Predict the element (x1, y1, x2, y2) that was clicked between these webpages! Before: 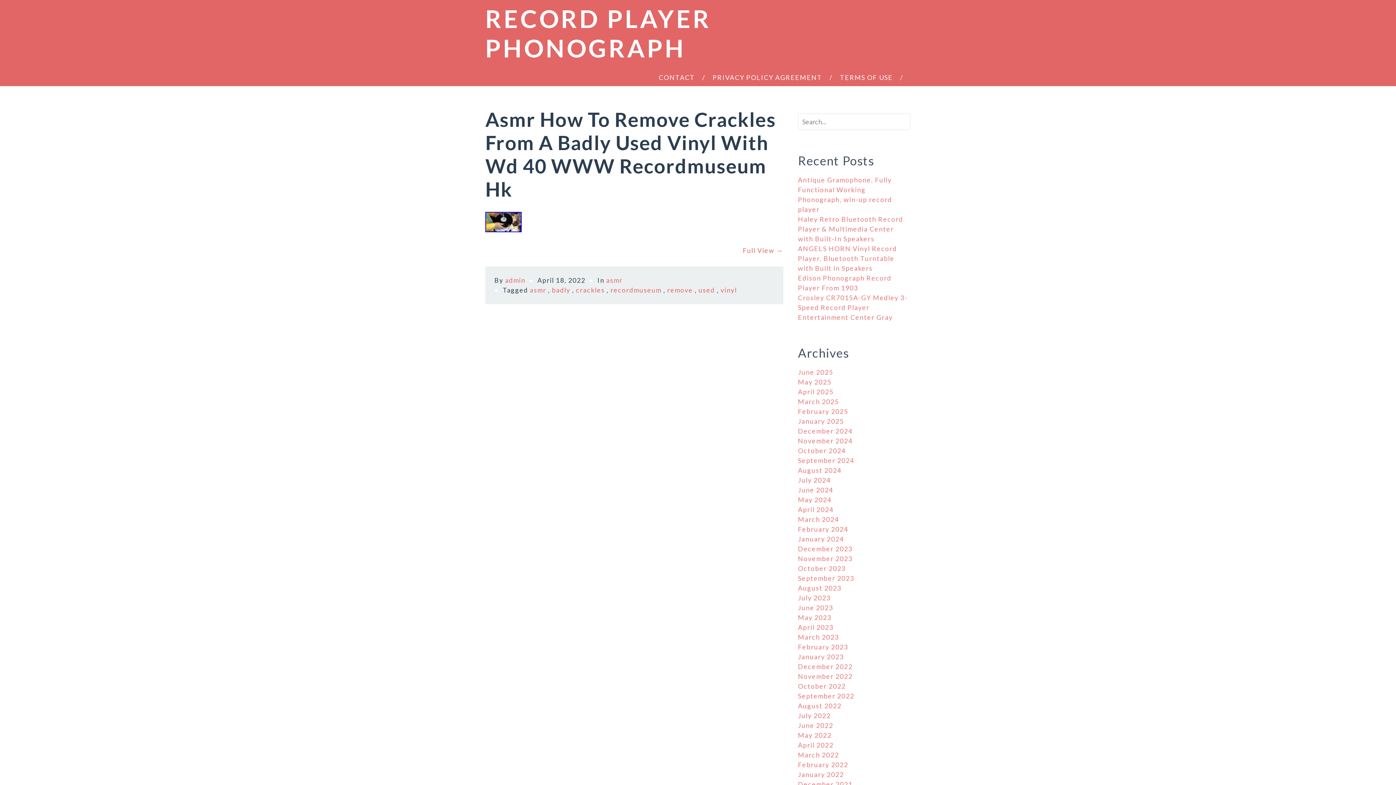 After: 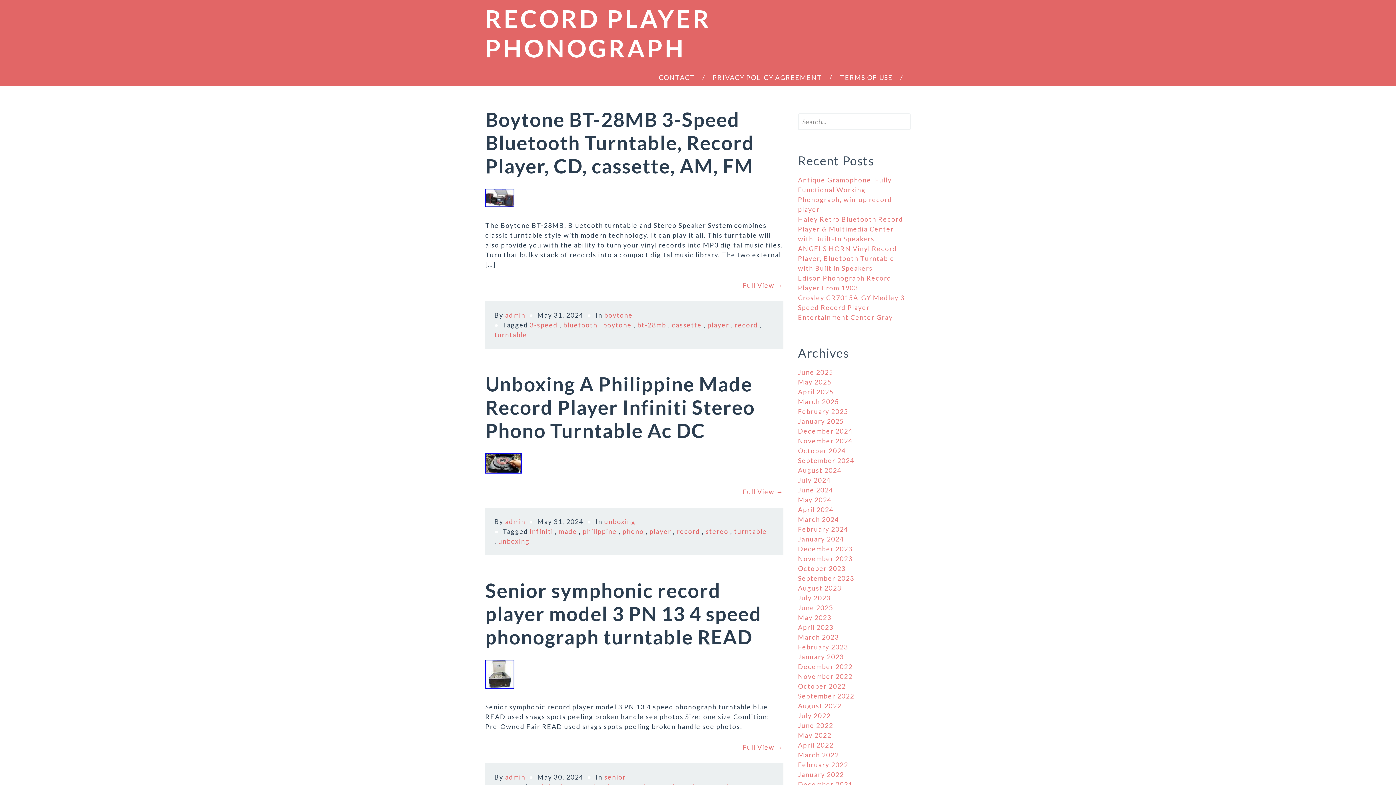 Action: bbox: (798, 496, 831, 504) label: May 2024